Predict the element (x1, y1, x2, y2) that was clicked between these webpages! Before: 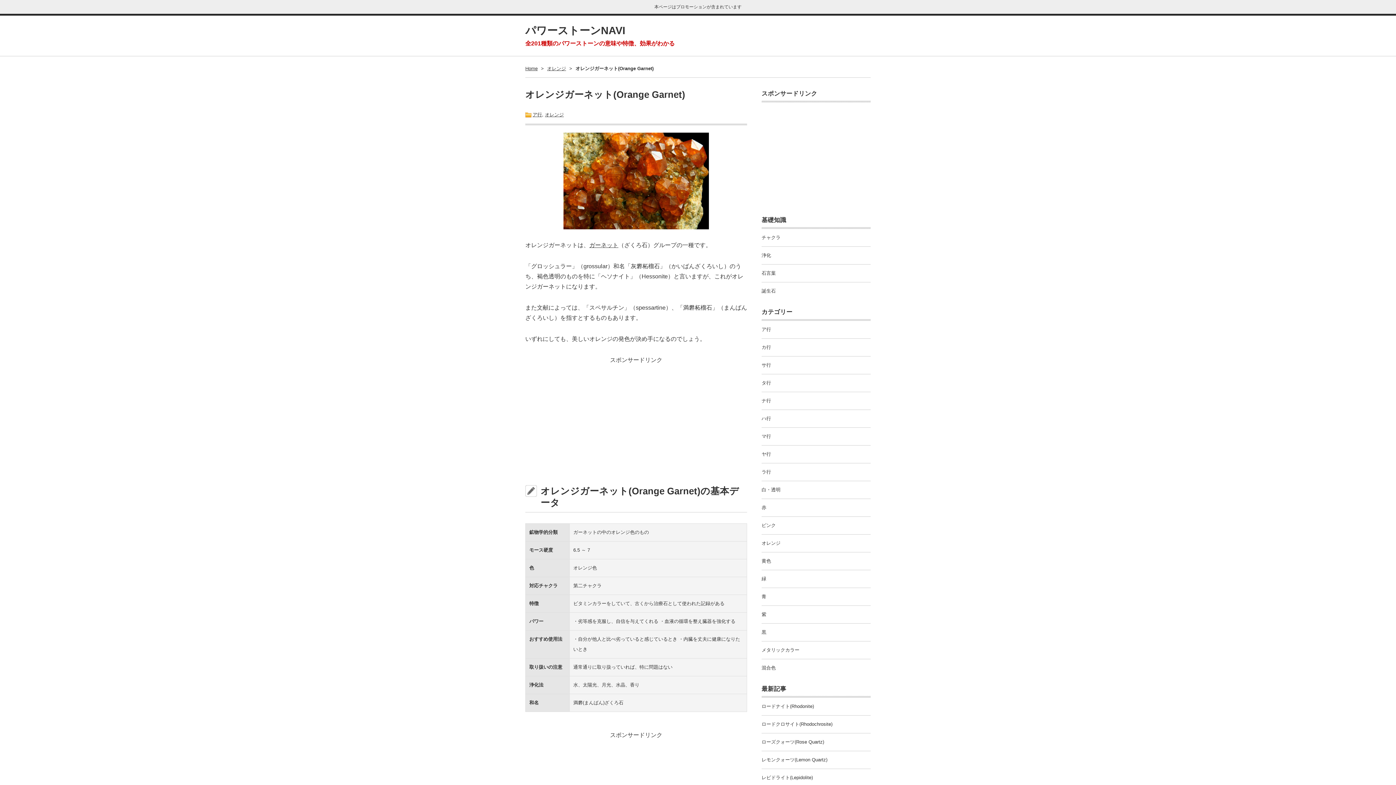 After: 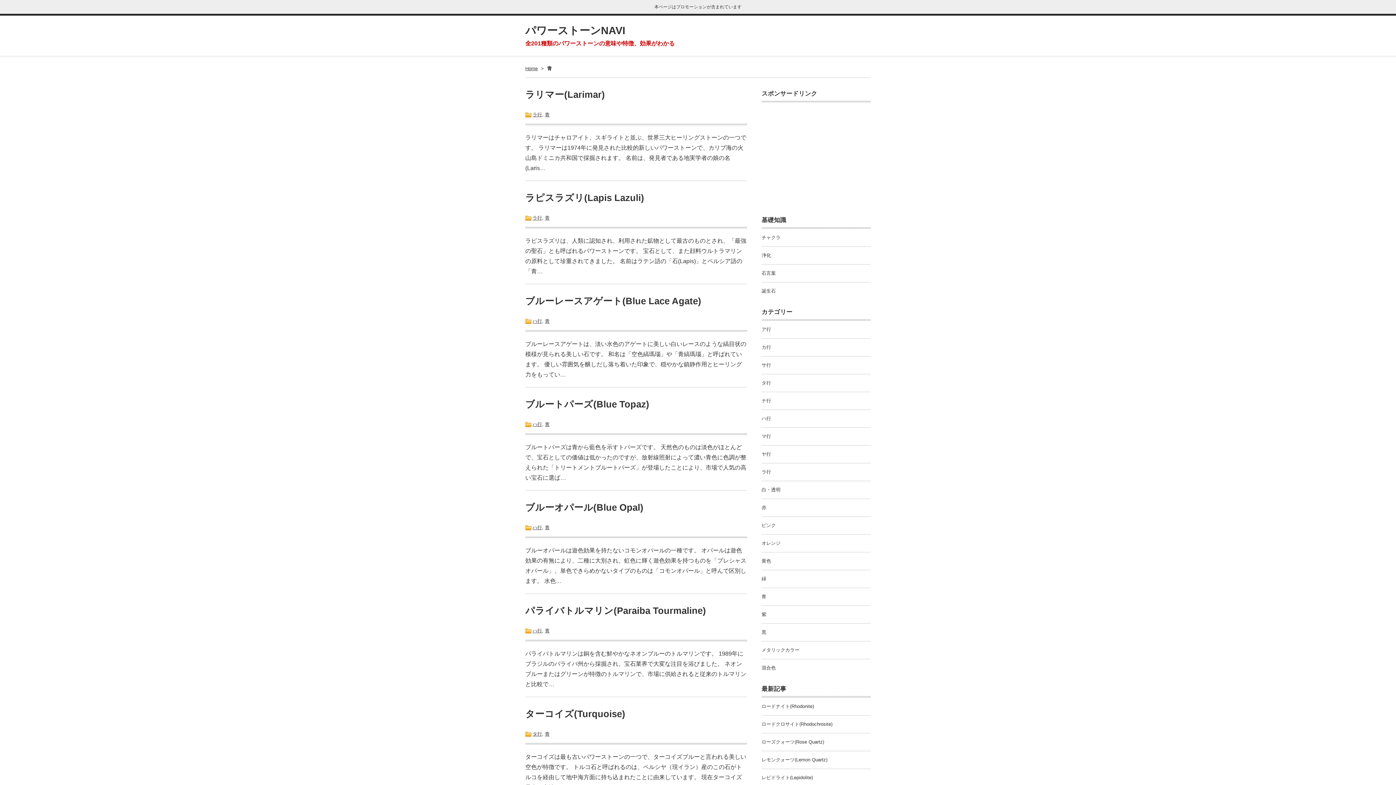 Action: label: 青 bbox: (761, 592, 870, 602)